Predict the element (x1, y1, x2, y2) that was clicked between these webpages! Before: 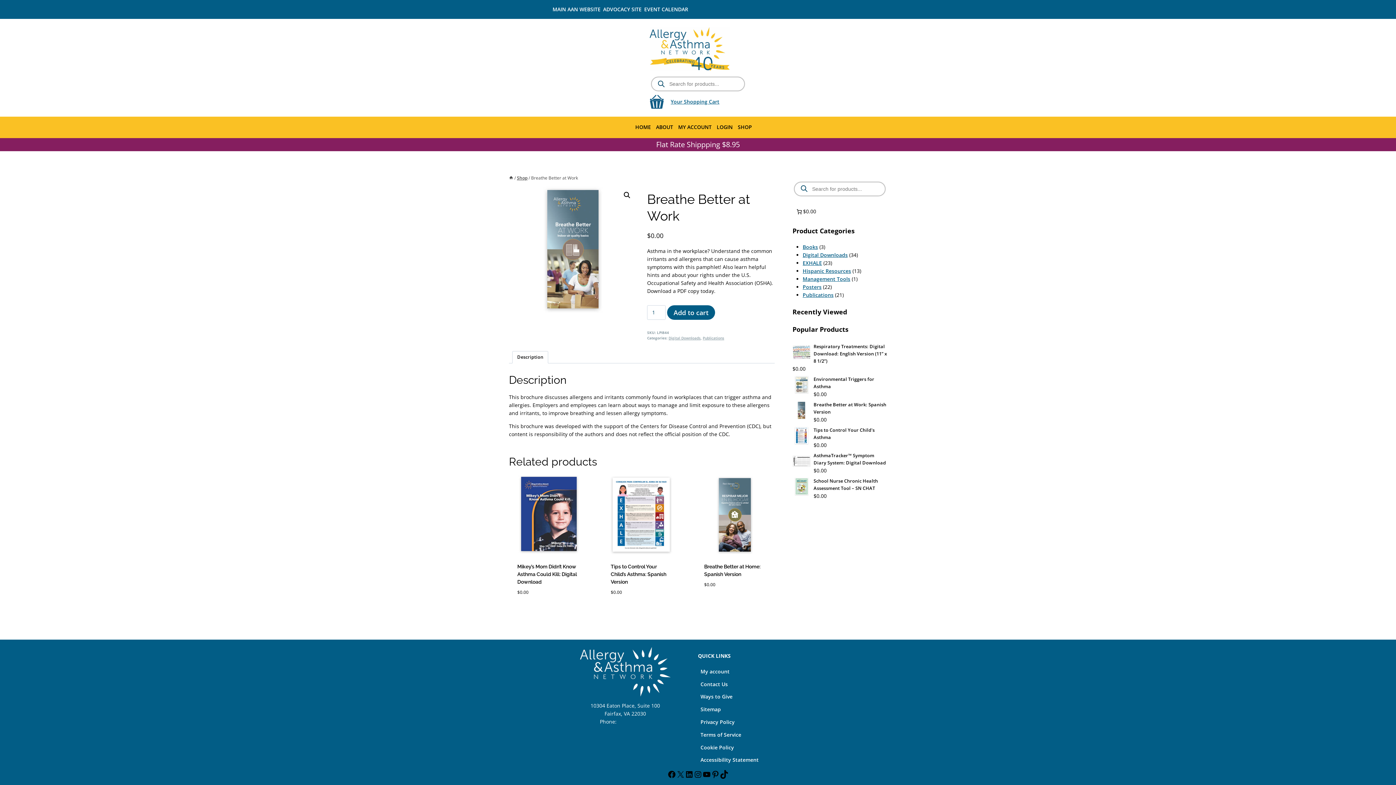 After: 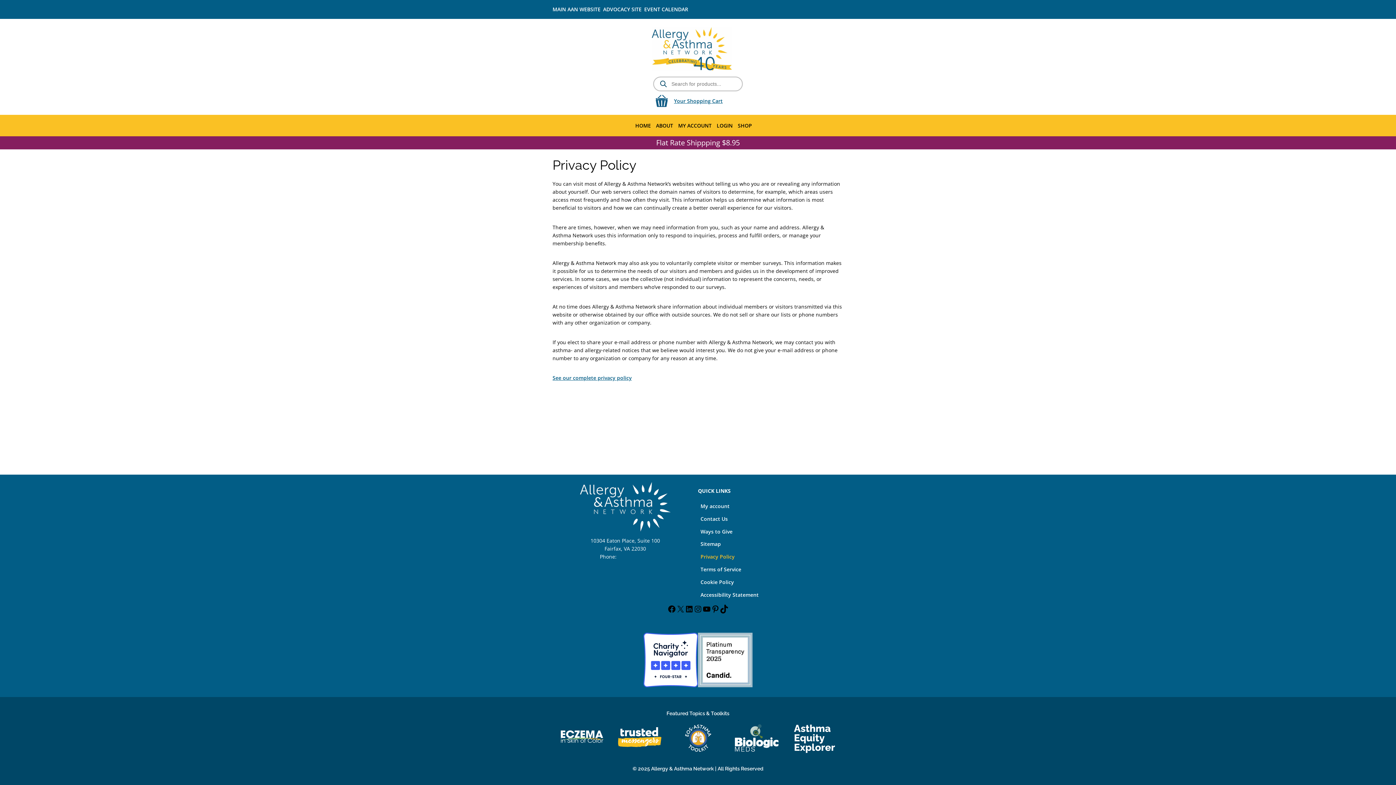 Action: bbox: (698, 716, 843, 728) label: Privacy Policy